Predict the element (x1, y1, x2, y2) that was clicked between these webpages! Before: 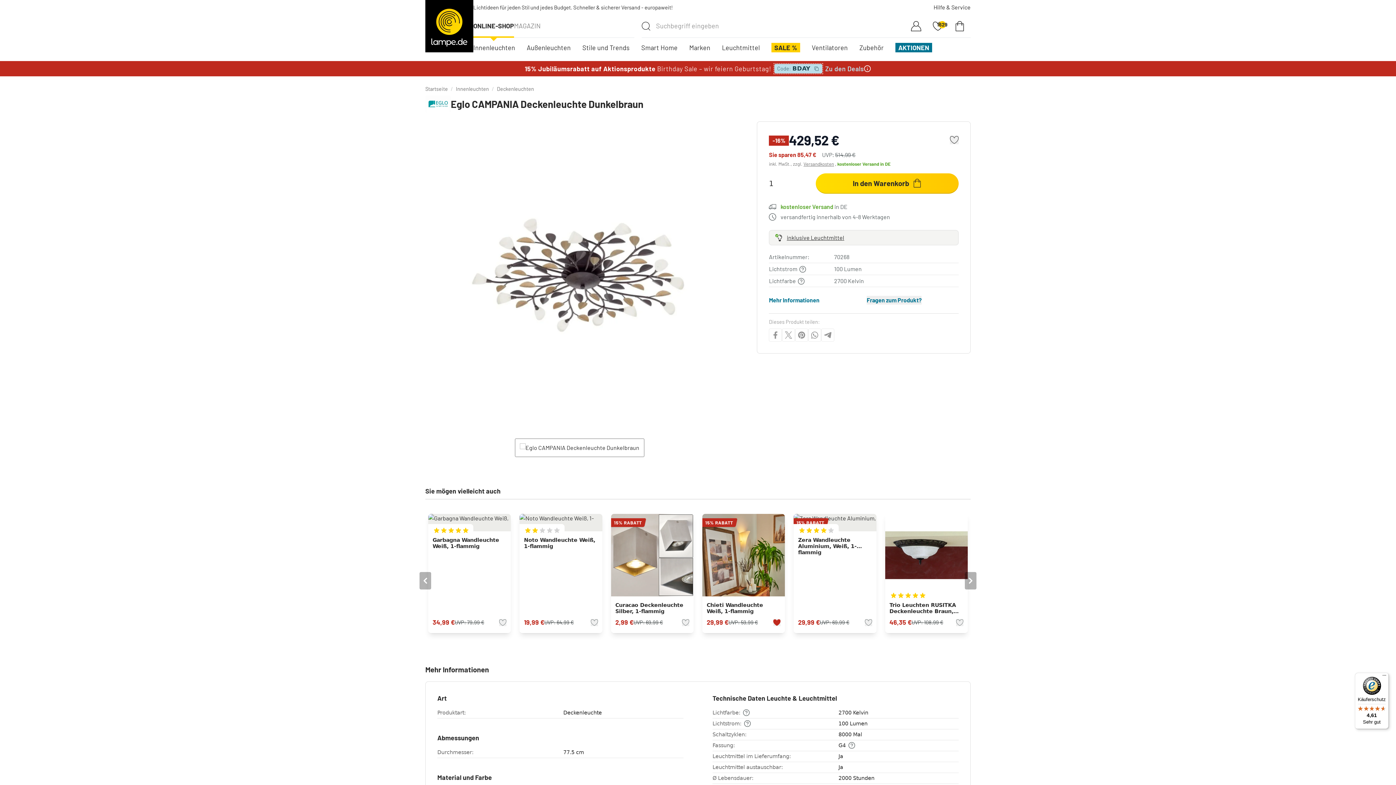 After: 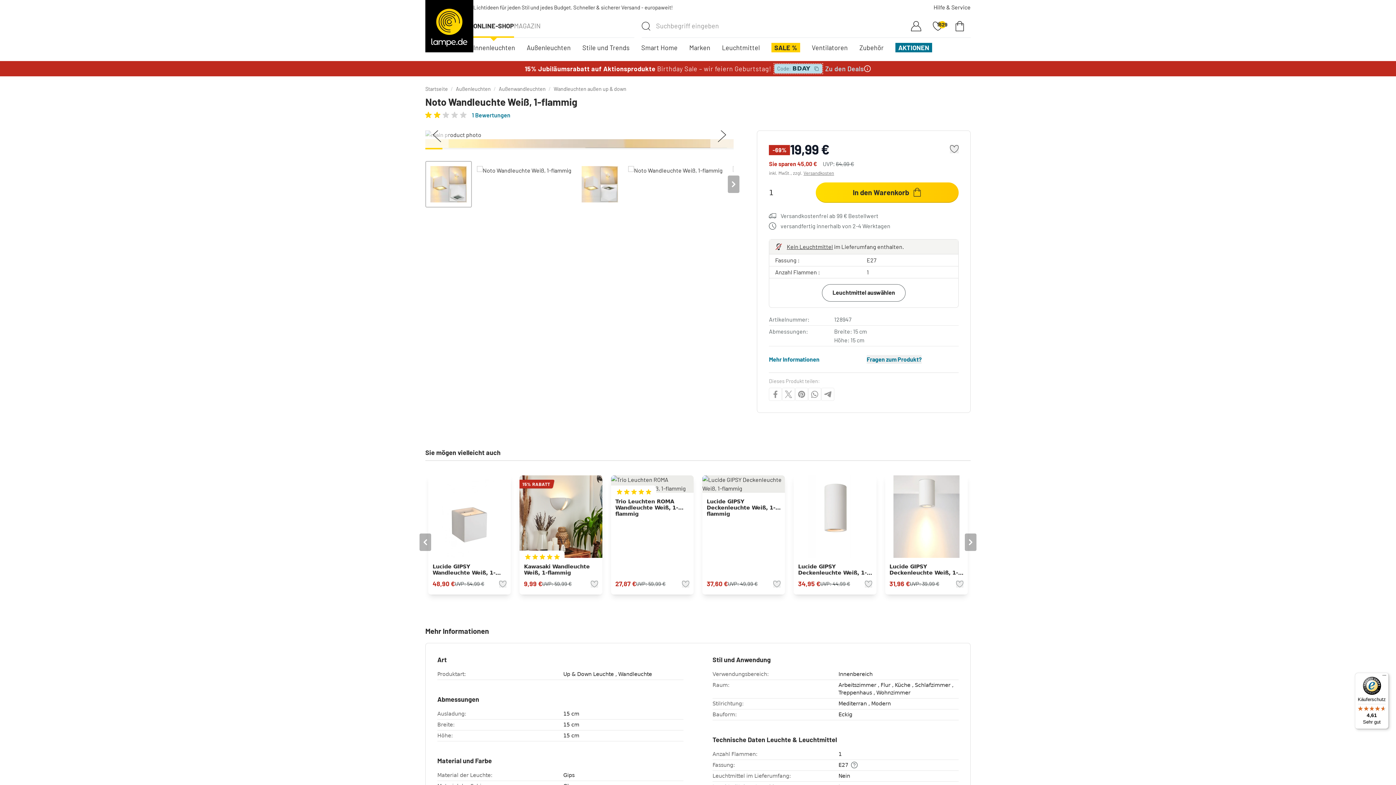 Action: bbox: (524, 537, 598, 614) label: Noto Wandleuchte Weiß, 1-flammig